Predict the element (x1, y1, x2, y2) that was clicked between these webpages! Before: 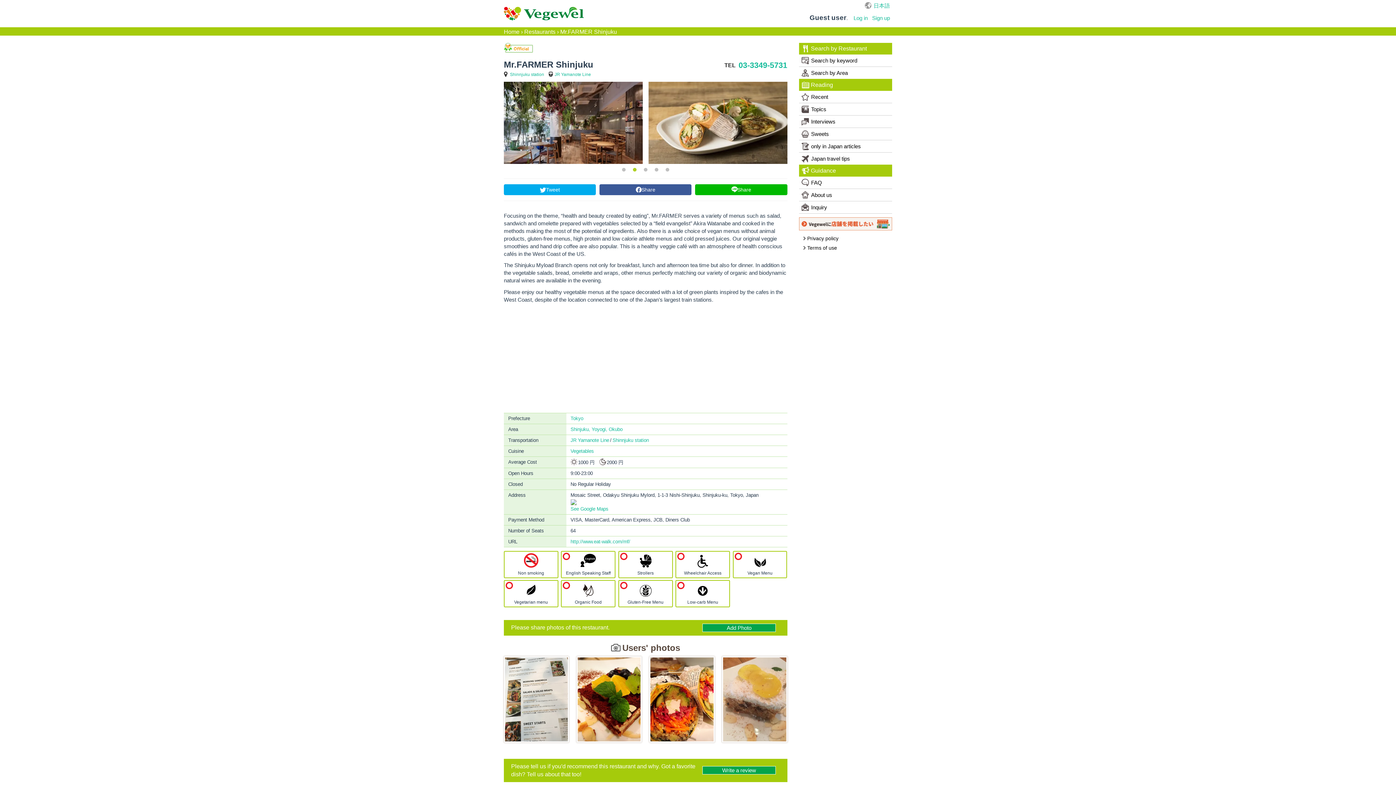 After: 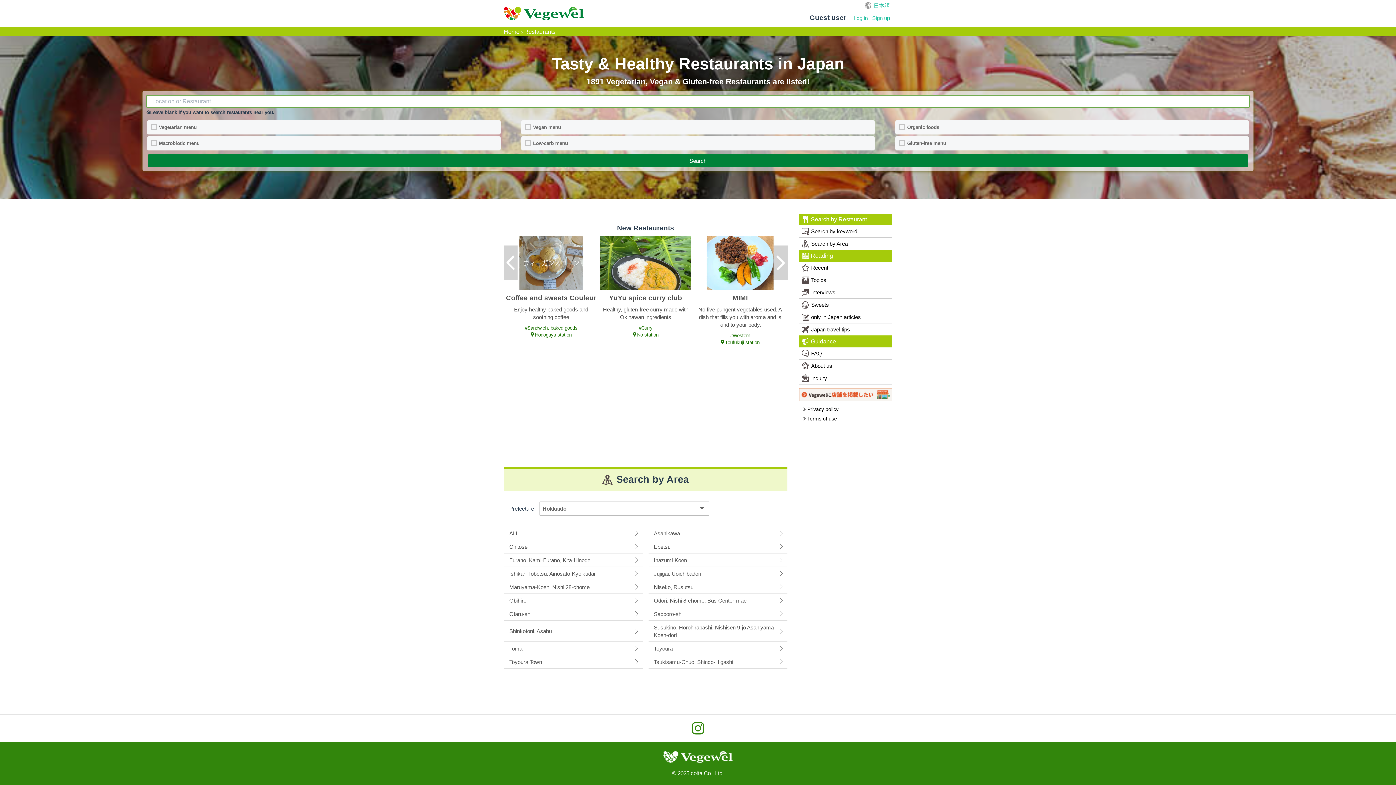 Action: label: Search by keyword bbox: (799, 54, 892, 66)